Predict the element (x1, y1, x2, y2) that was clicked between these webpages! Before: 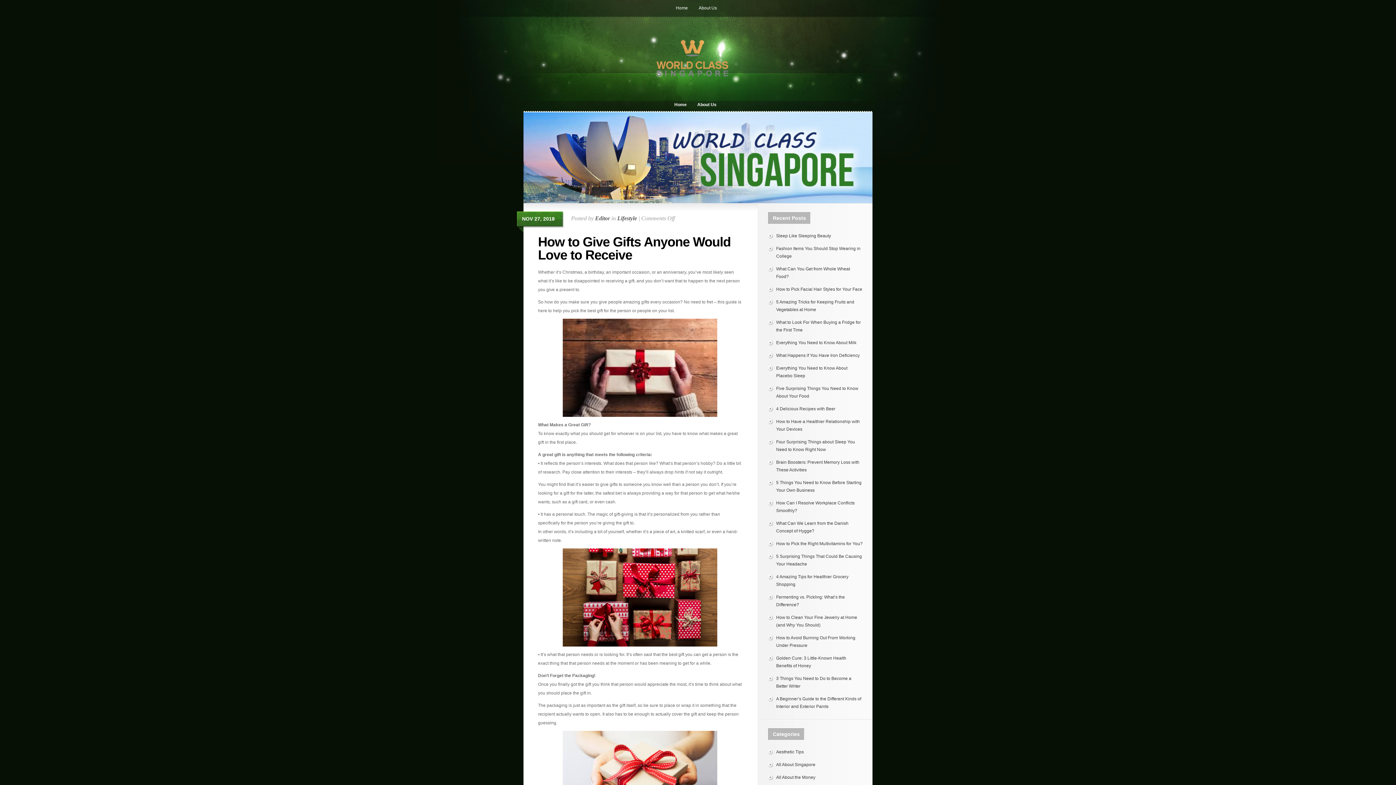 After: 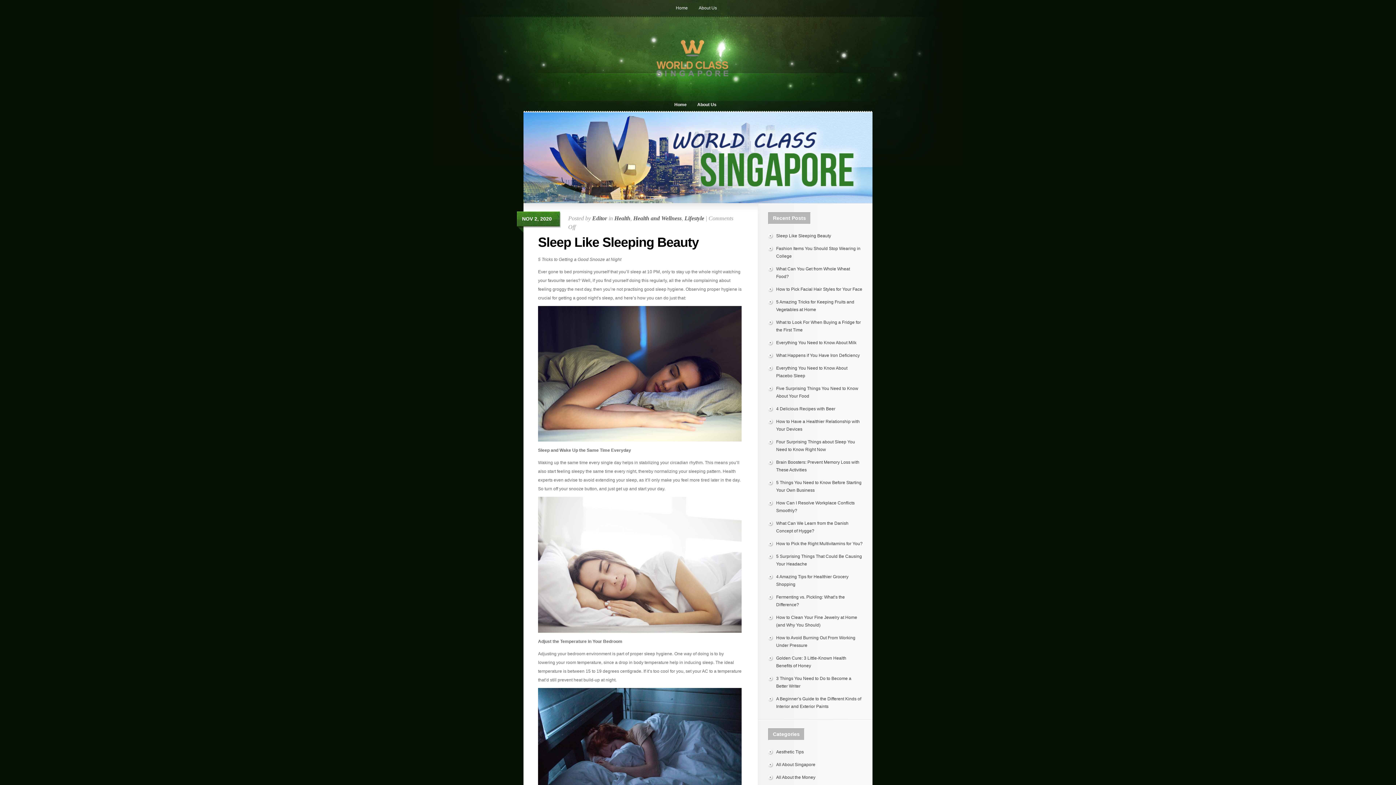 Action: bbox: (776, 233, 831, 238) label: Sleep Like Sleeping Beauty